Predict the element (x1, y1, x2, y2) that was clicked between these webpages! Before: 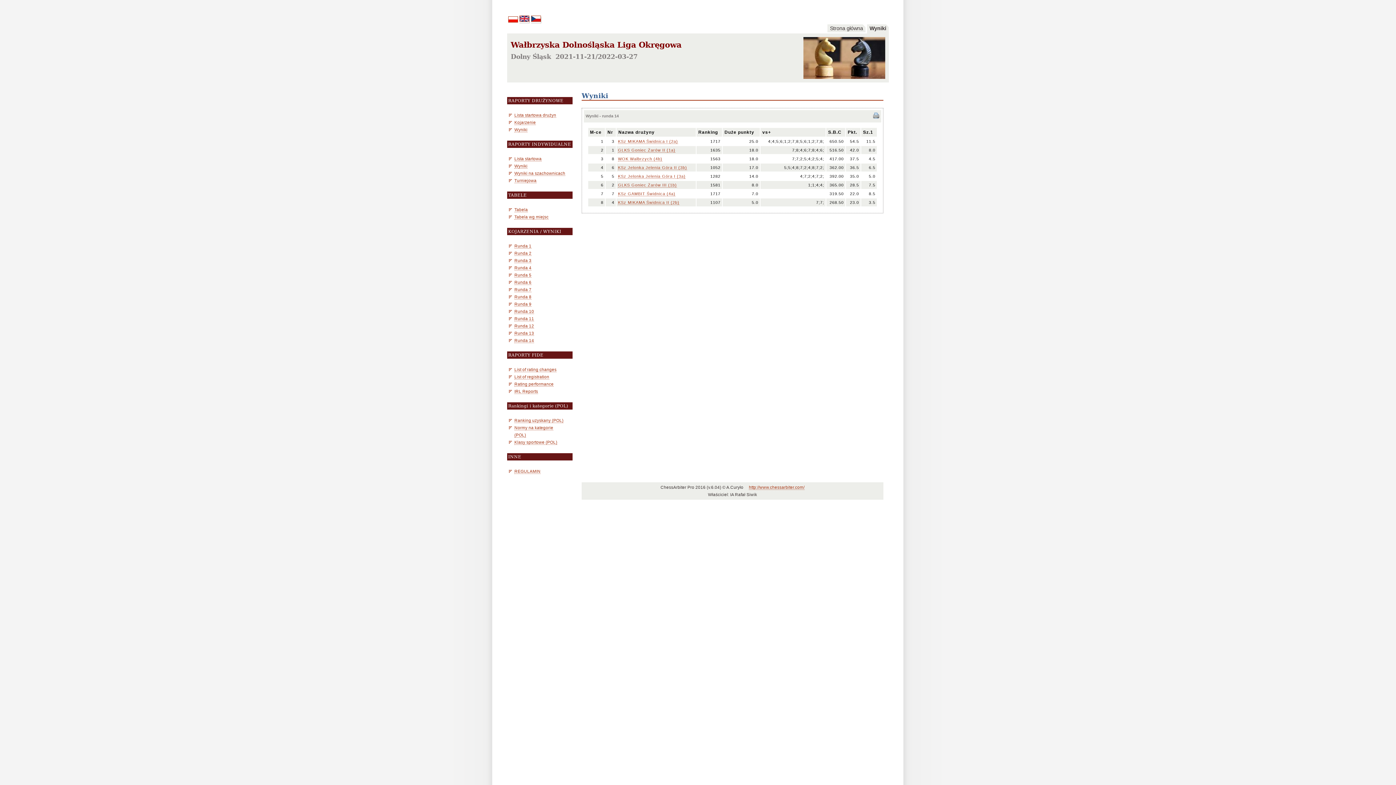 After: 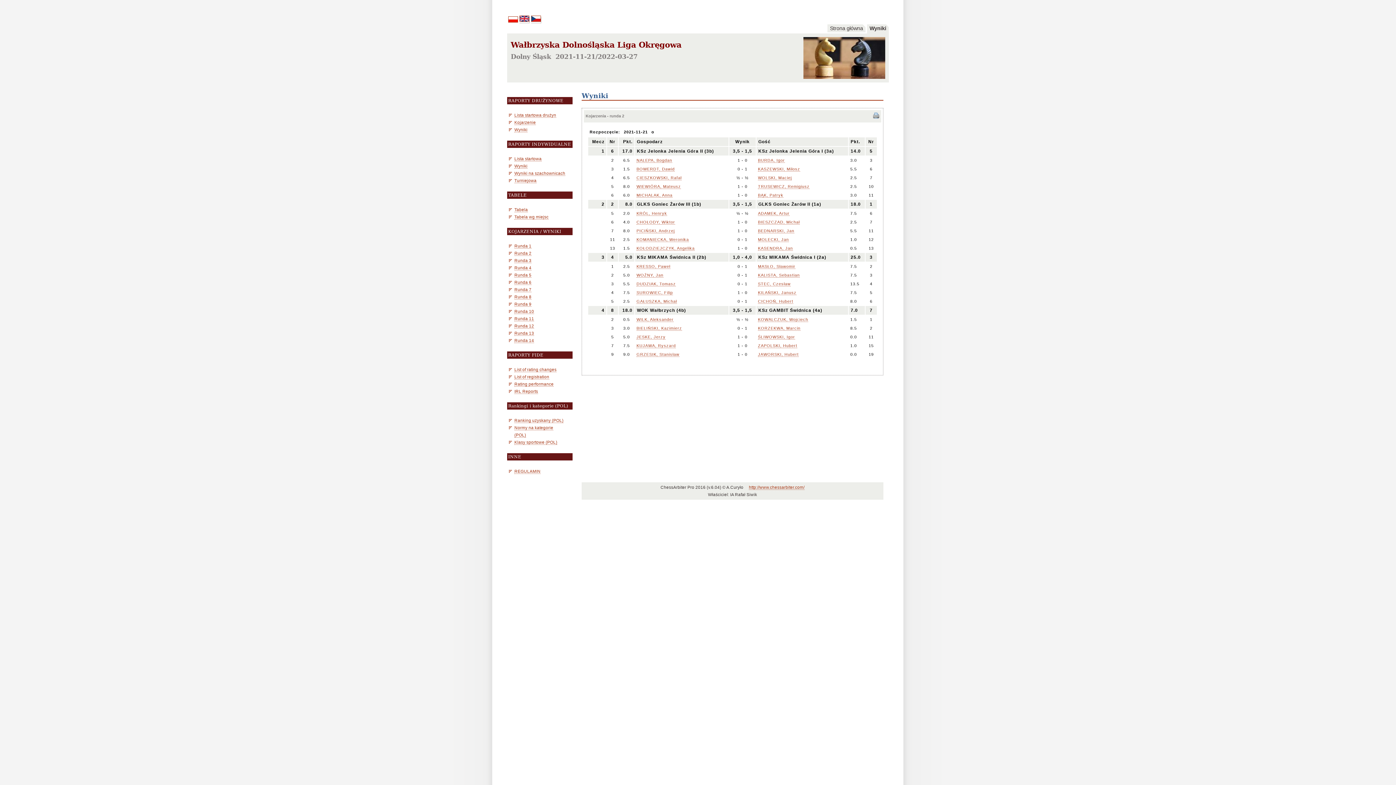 Action: bbox: (514, 250, 531, 256) label: Runda 2